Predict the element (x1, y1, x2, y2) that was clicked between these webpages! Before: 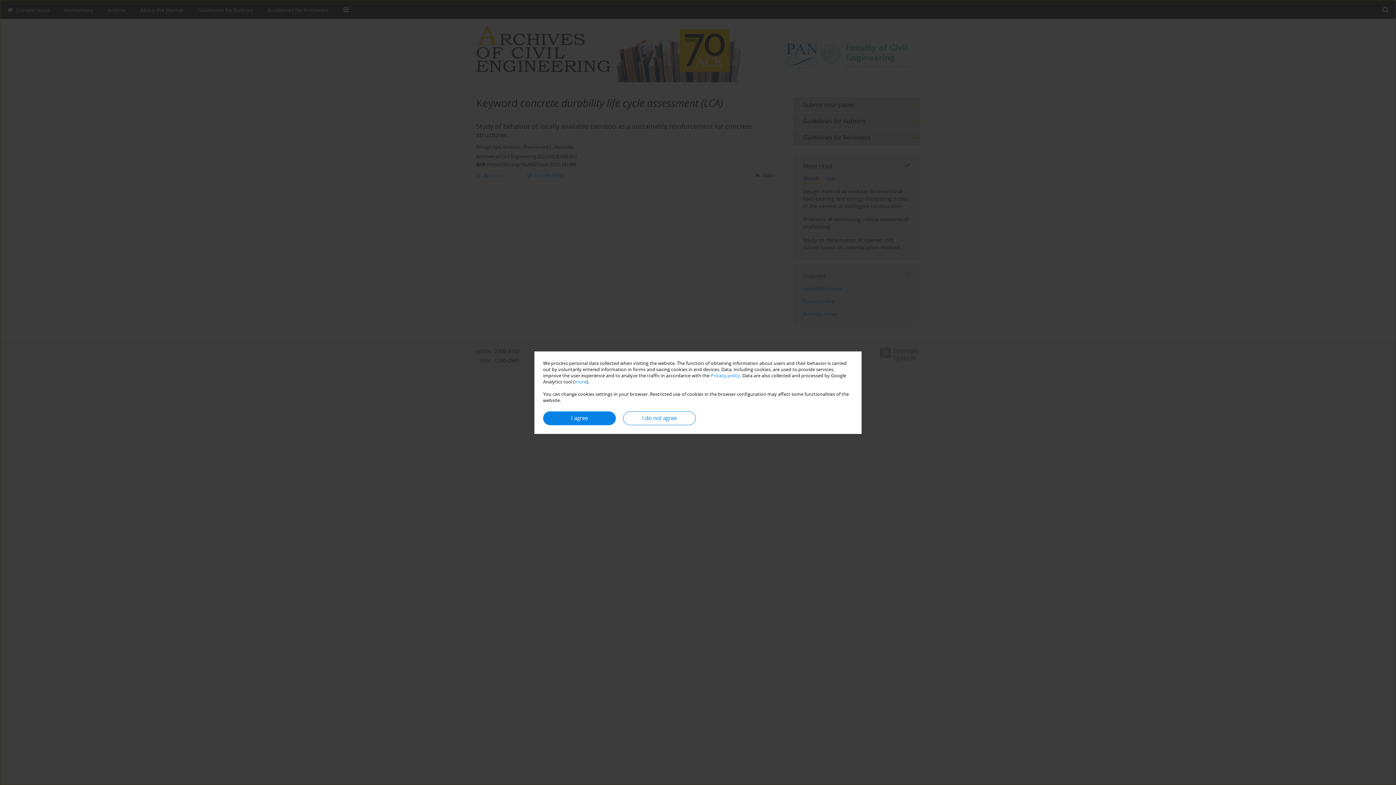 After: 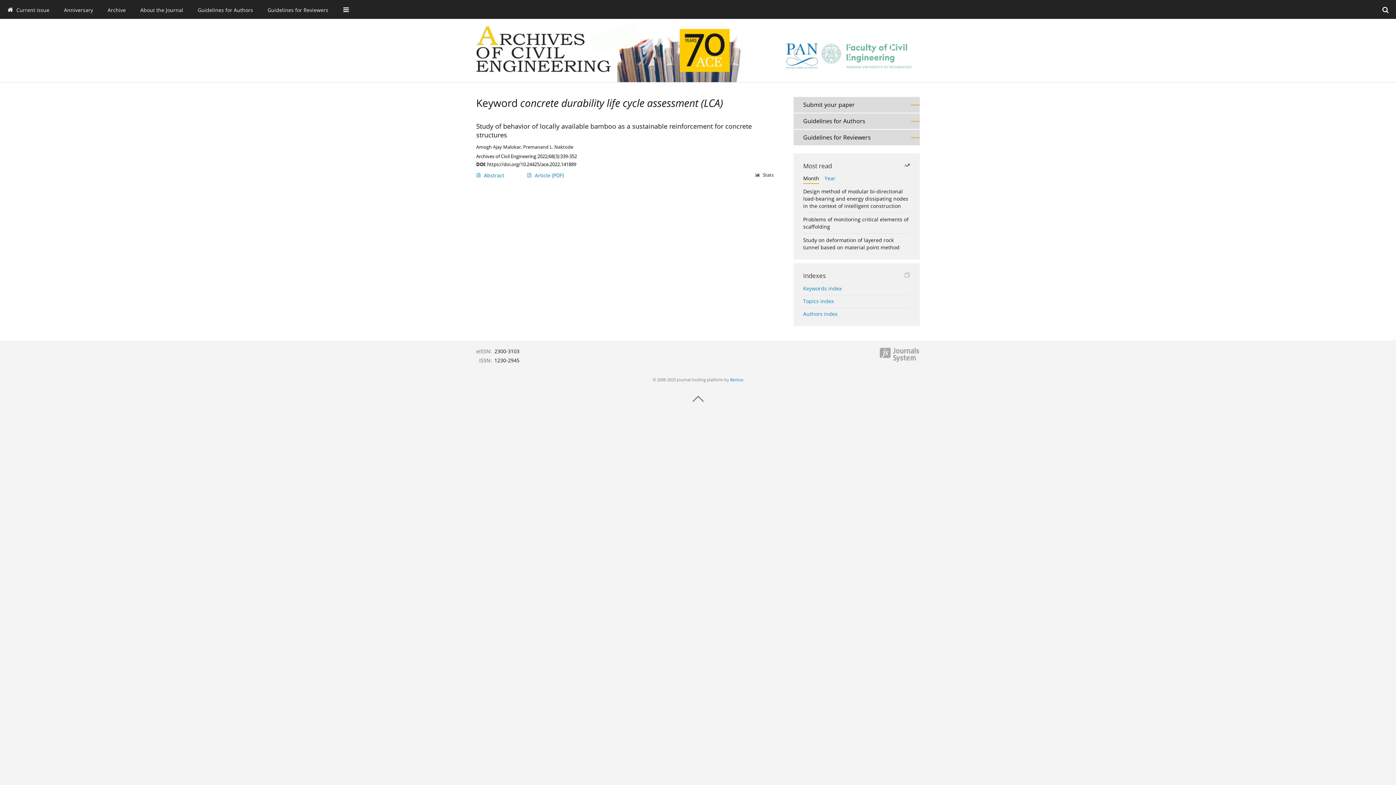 Action: bbox: (623, 411, 696, 425) label: I do not agree